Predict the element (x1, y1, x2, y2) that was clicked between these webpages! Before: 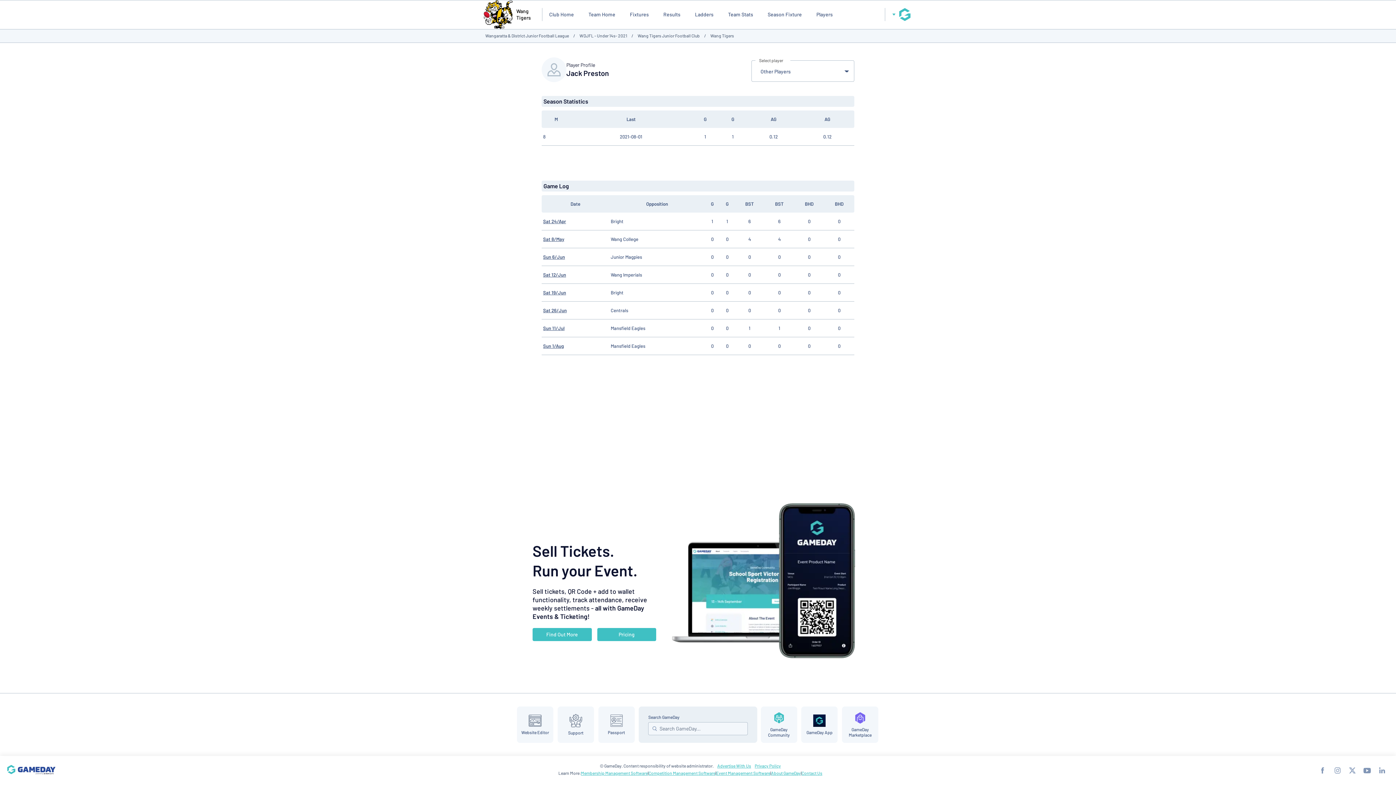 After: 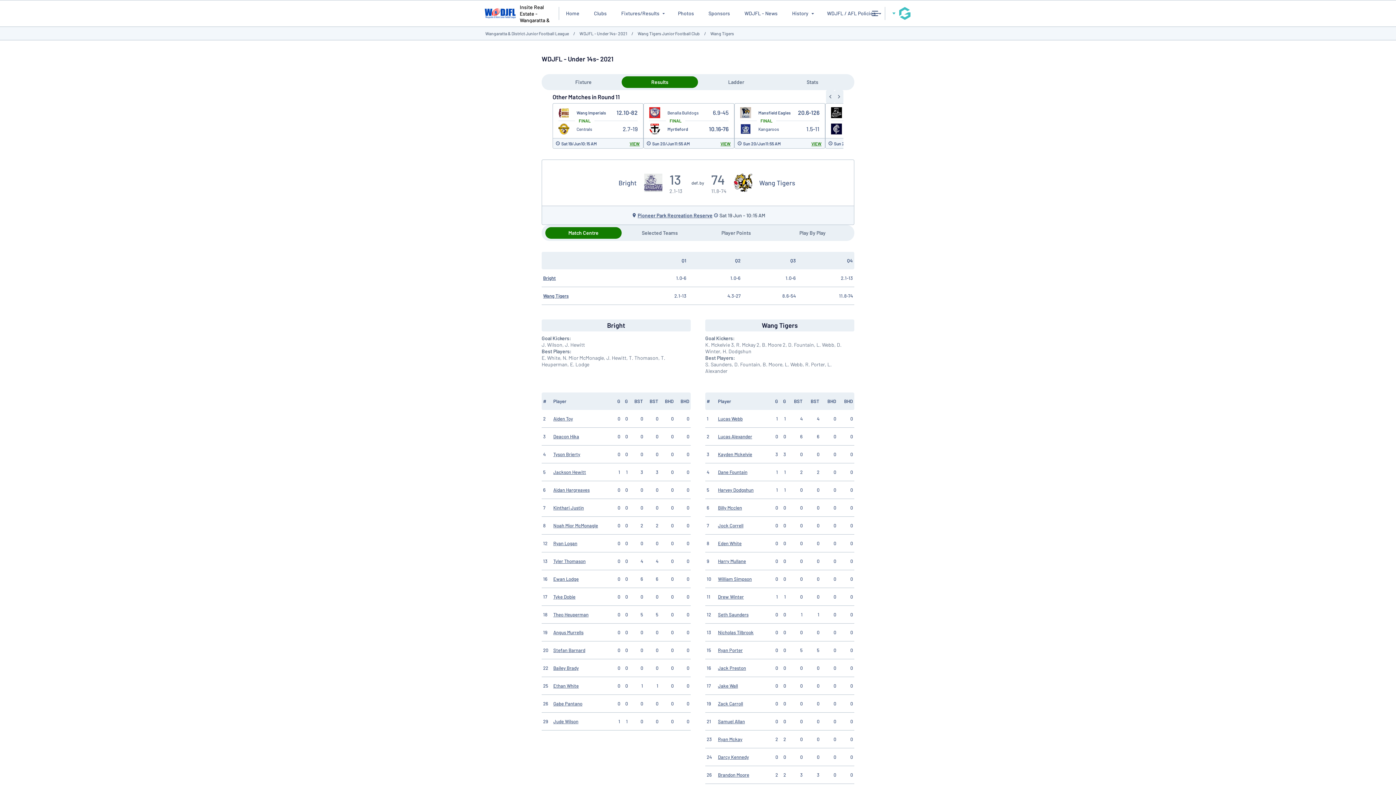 Action: bbox: (543, 289, 566, 295) label: Sat 19/Jun